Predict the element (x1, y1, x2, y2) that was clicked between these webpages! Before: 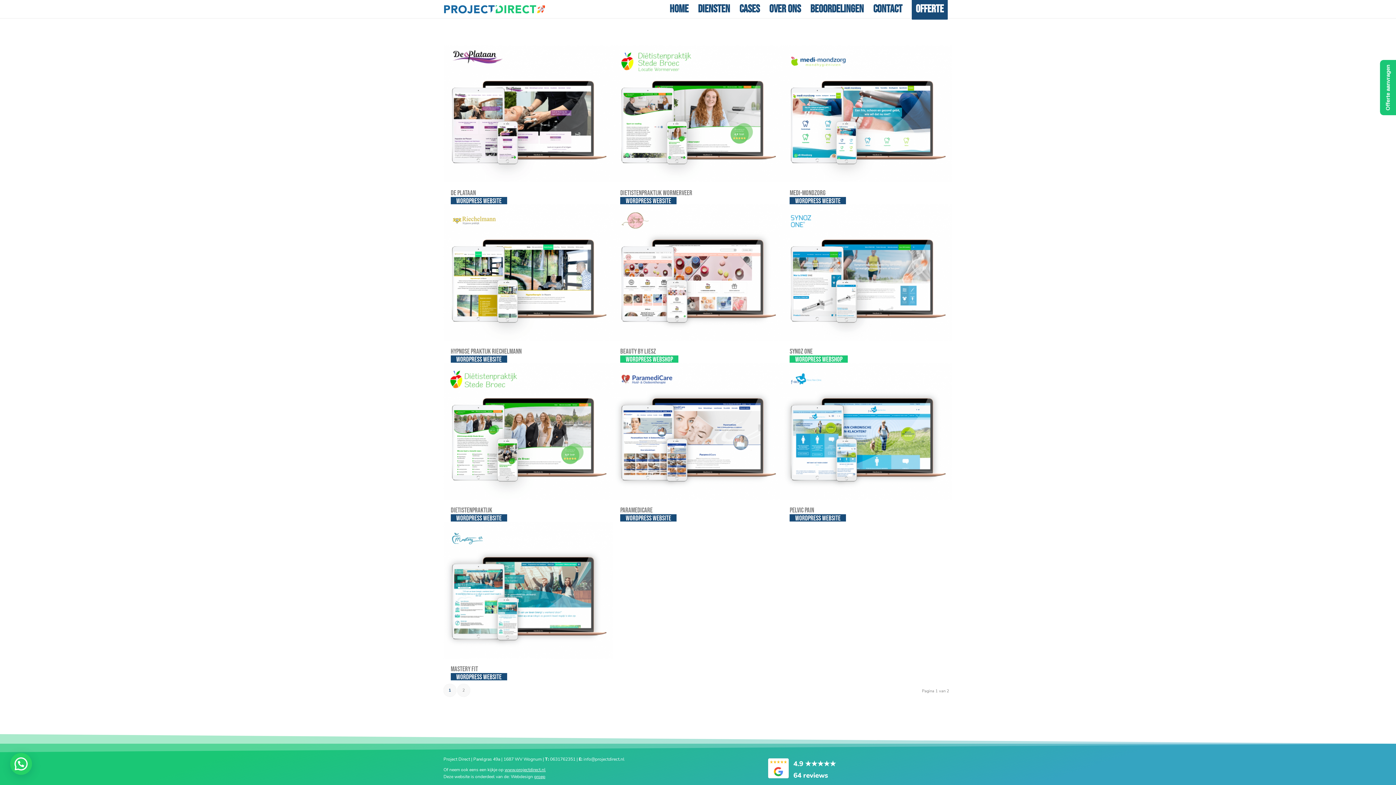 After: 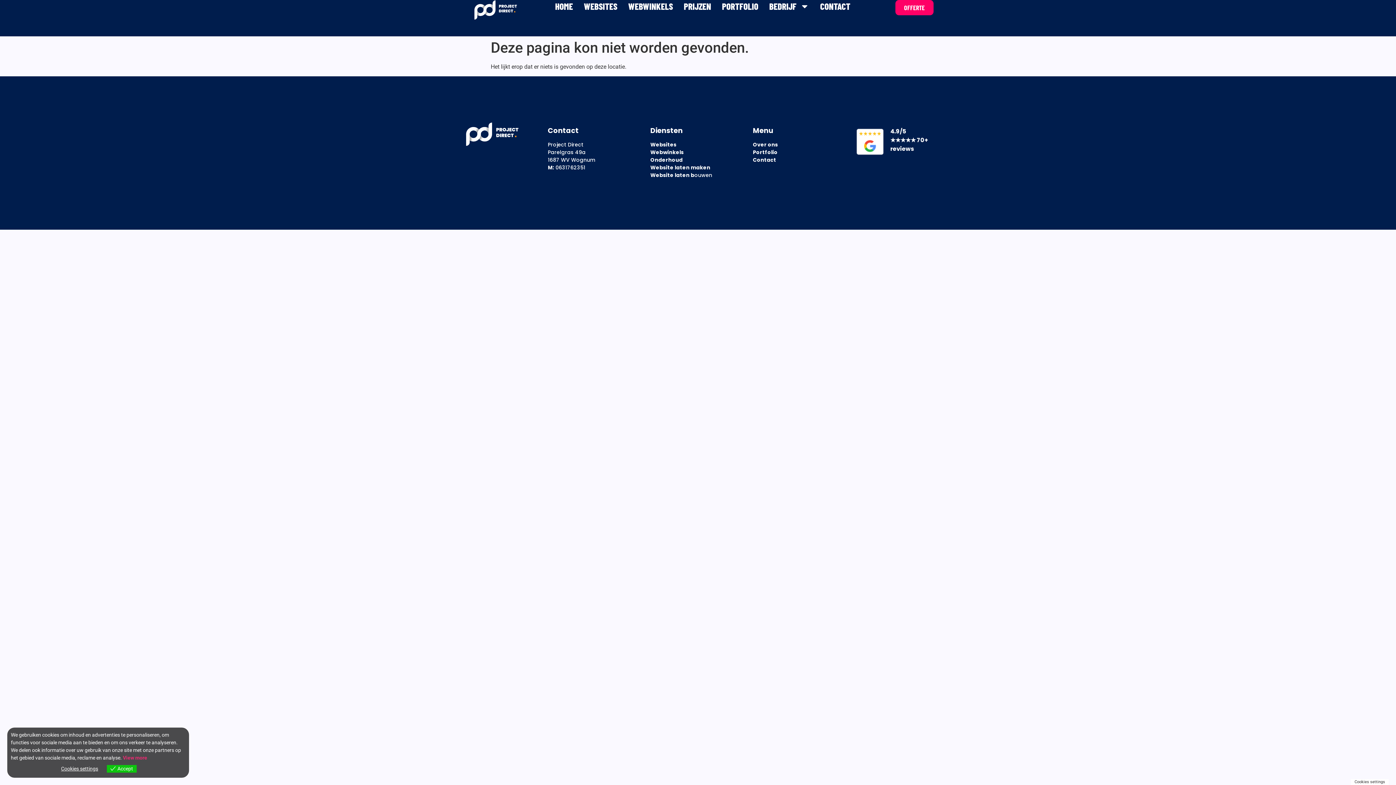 Action: bbox: (734, 0, 764, 18) label: Cases